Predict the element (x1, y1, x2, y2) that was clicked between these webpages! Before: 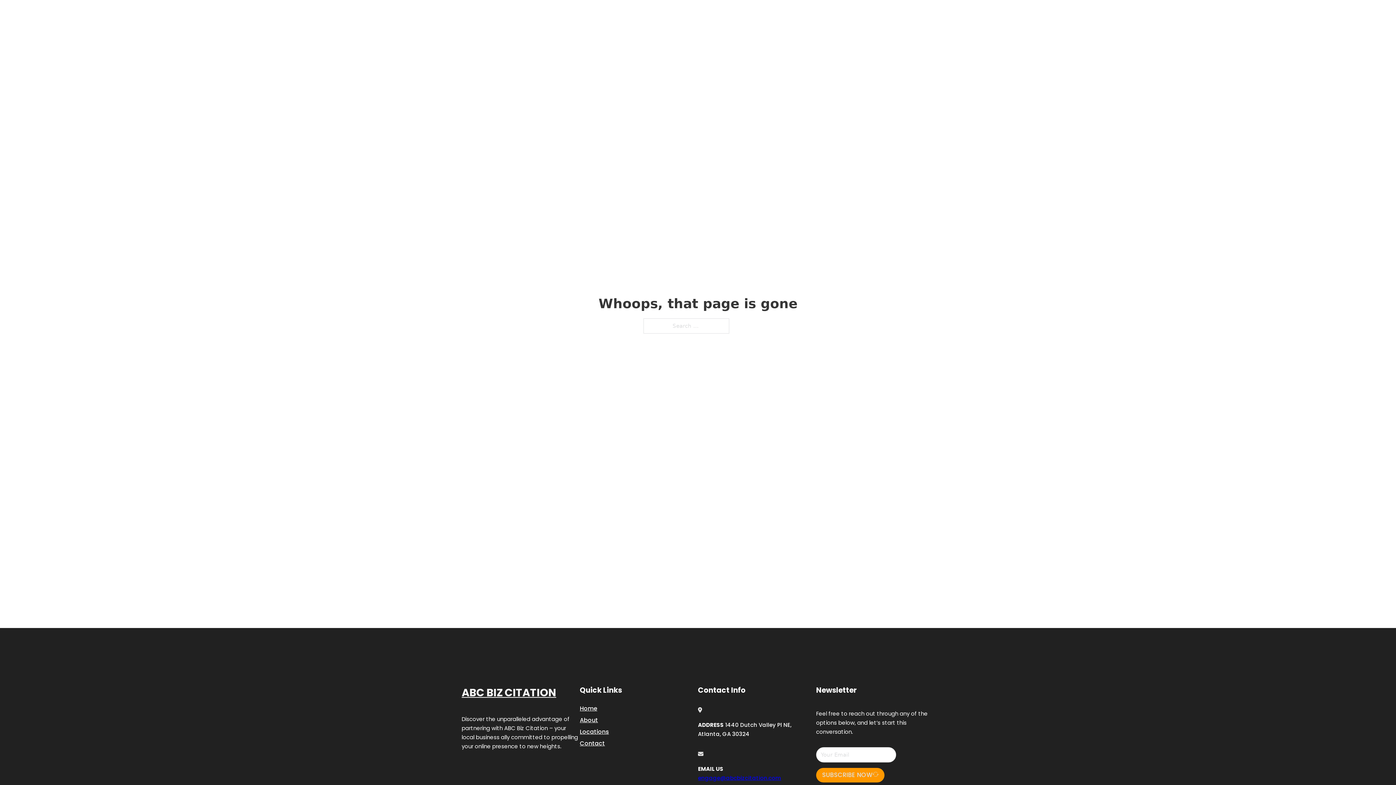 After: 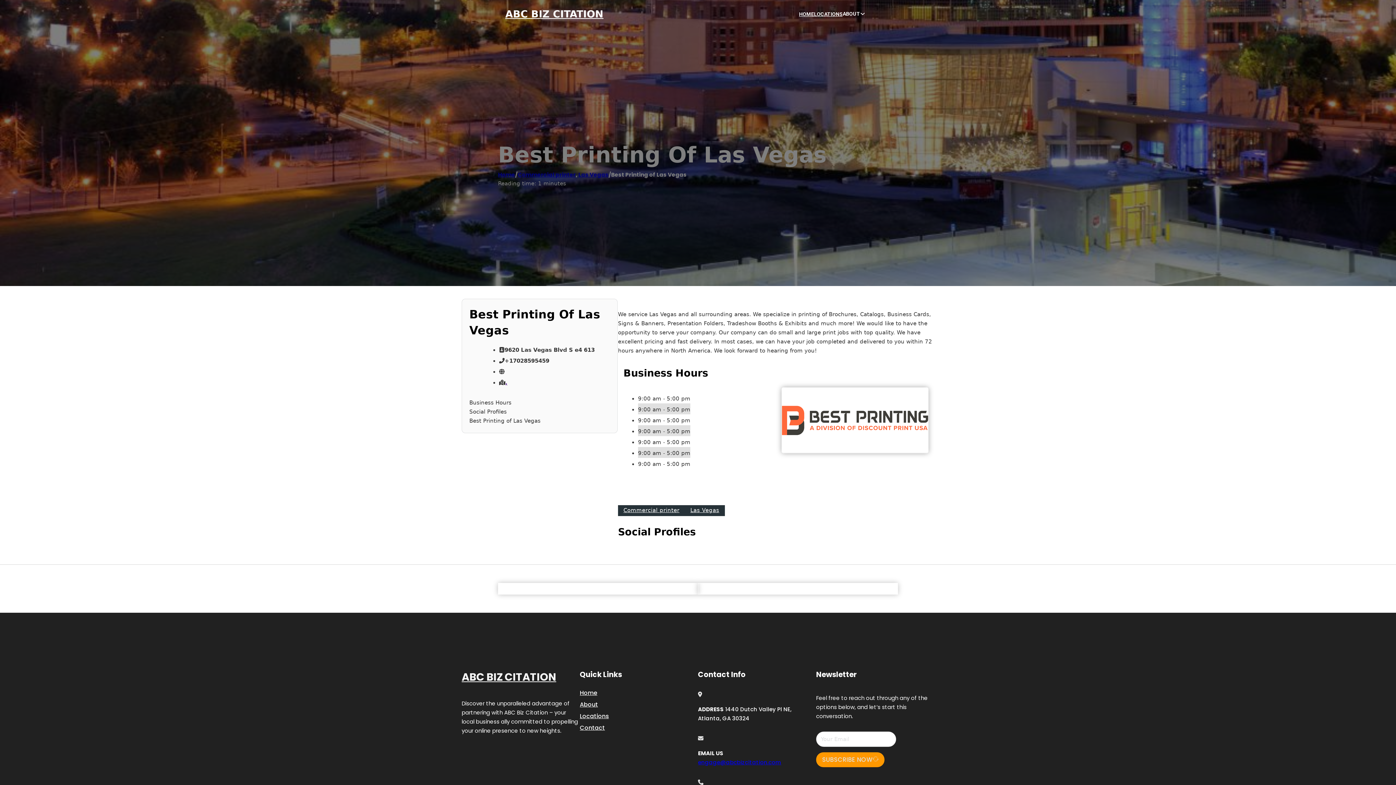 Action: label: ABC BIZ CITATION bbox: (461, 684, 556, 702)